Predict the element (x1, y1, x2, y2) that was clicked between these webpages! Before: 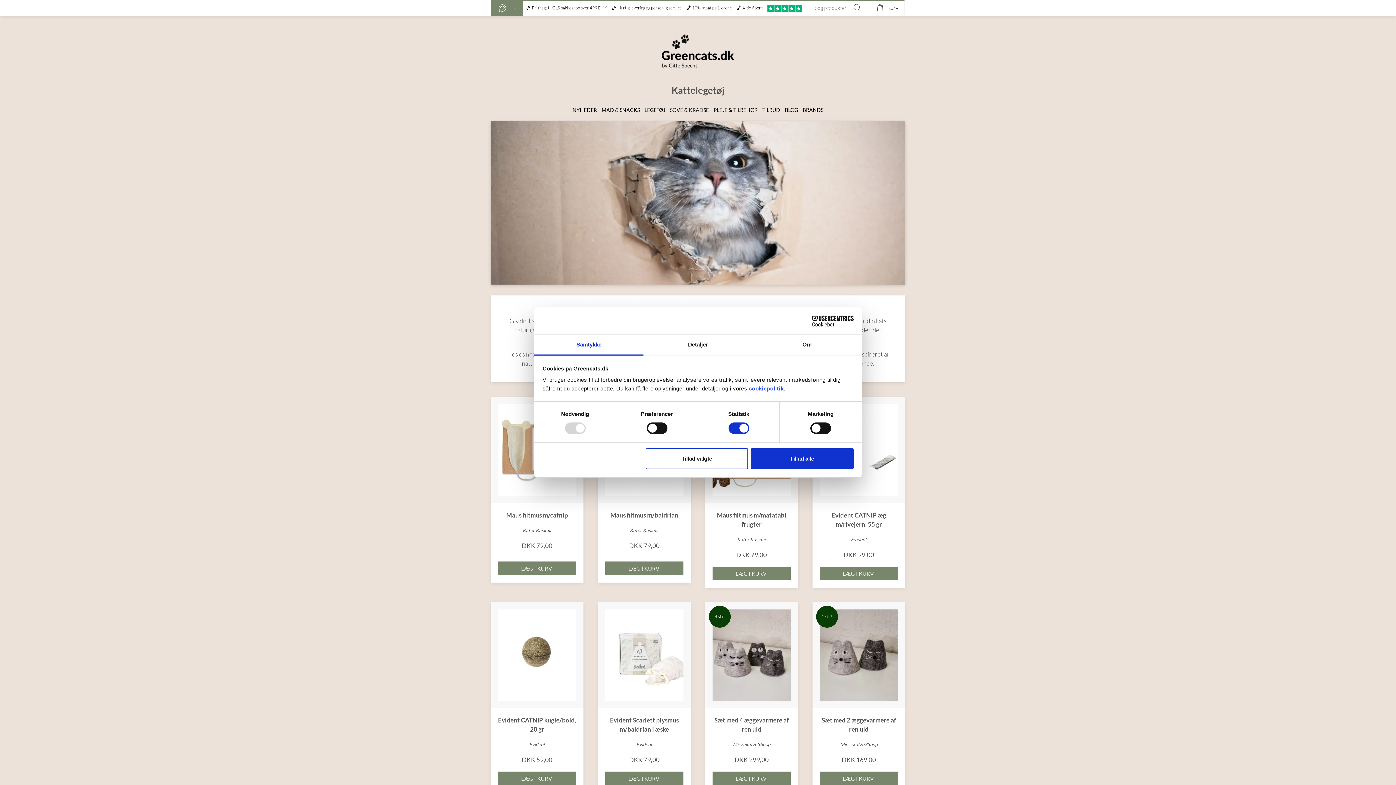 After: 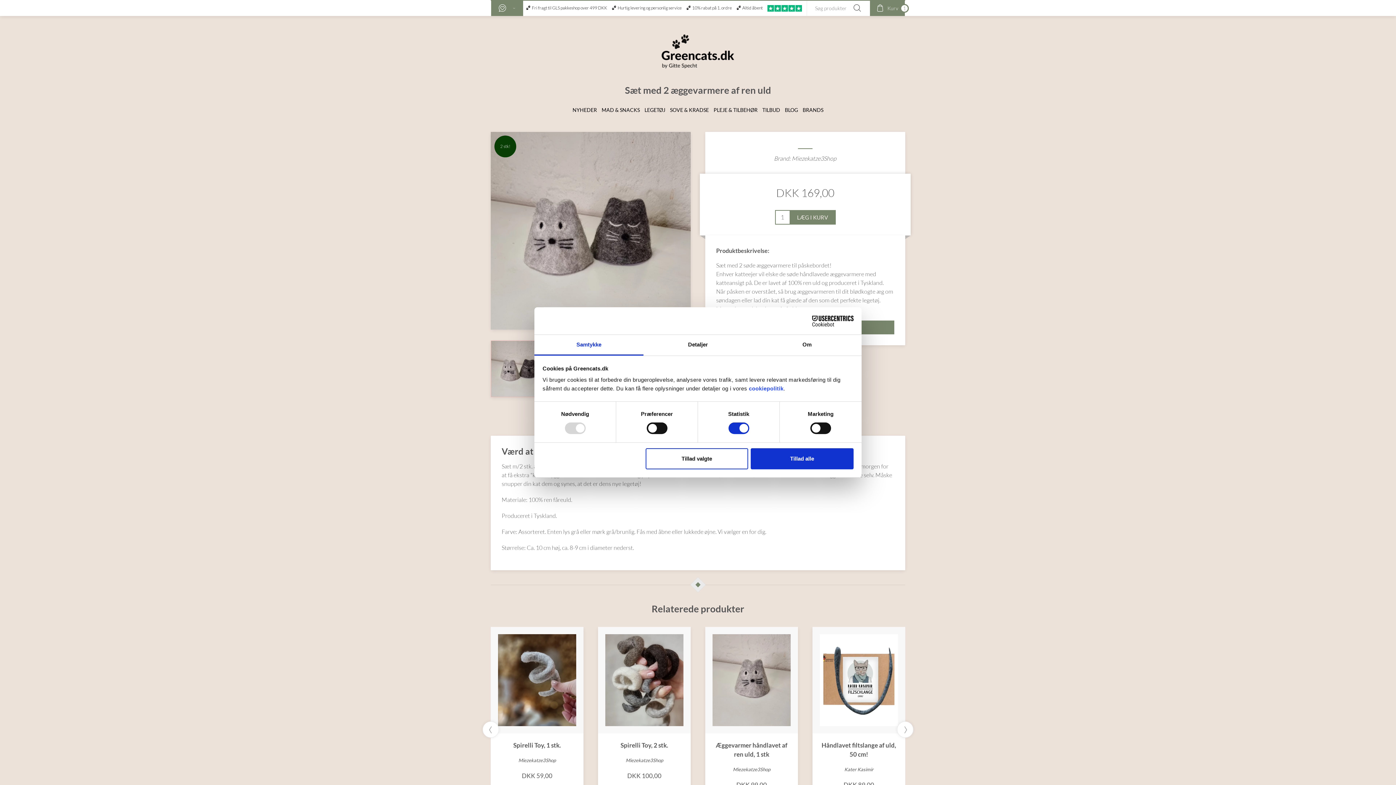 Action: label: LÆG I KURV  bbox: (820, 772, 898, 785)